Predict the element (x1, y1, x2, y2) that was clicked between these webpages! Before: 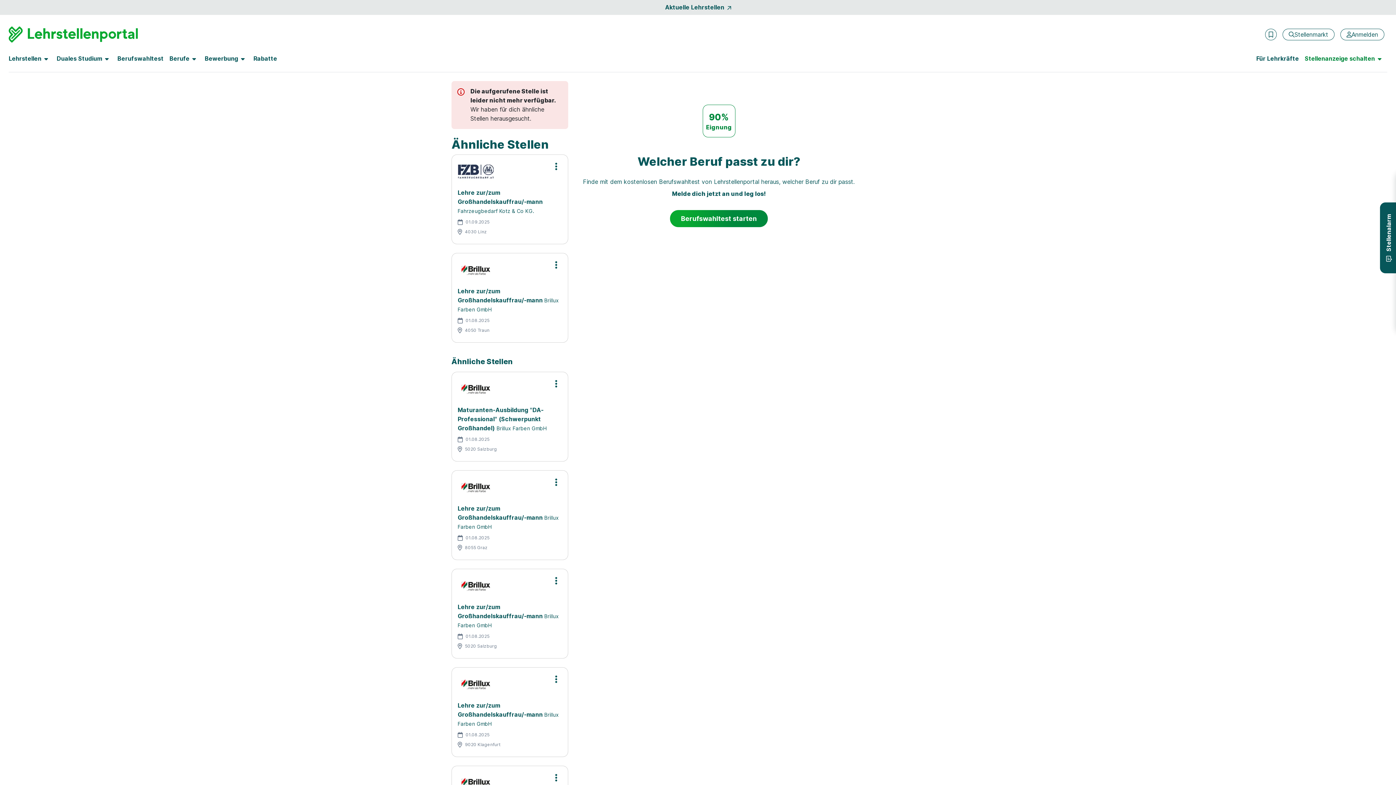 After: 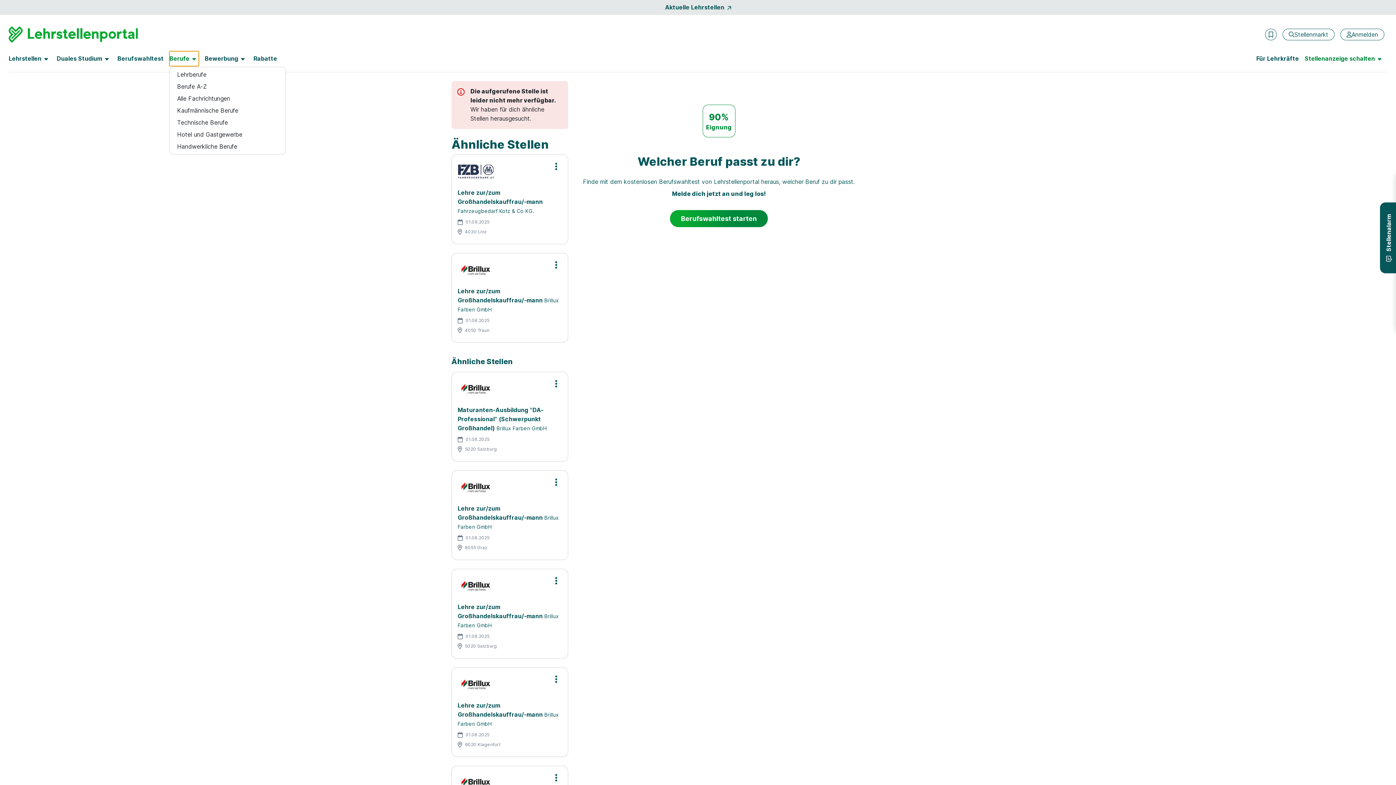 Action: label: Berufe bbox: (169, 51, 199, 66)